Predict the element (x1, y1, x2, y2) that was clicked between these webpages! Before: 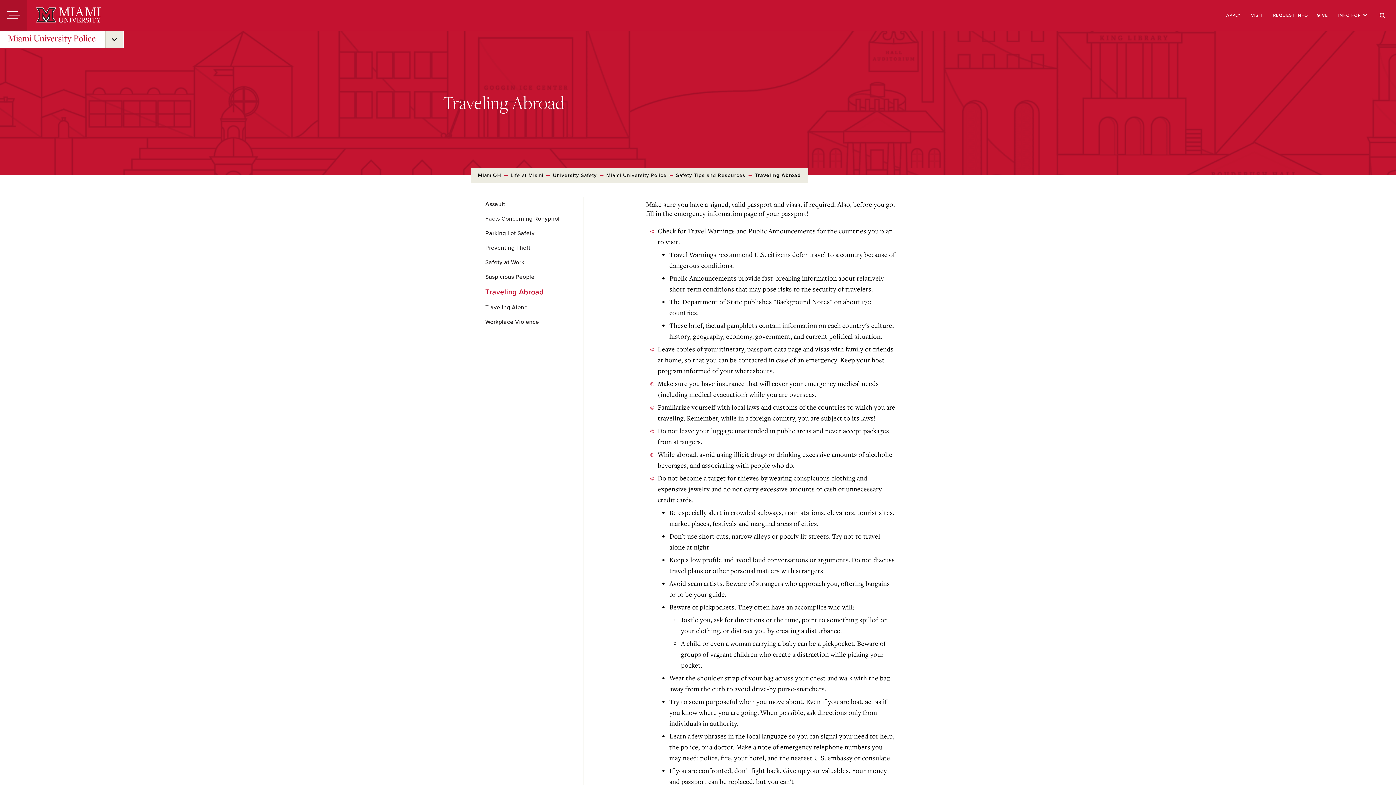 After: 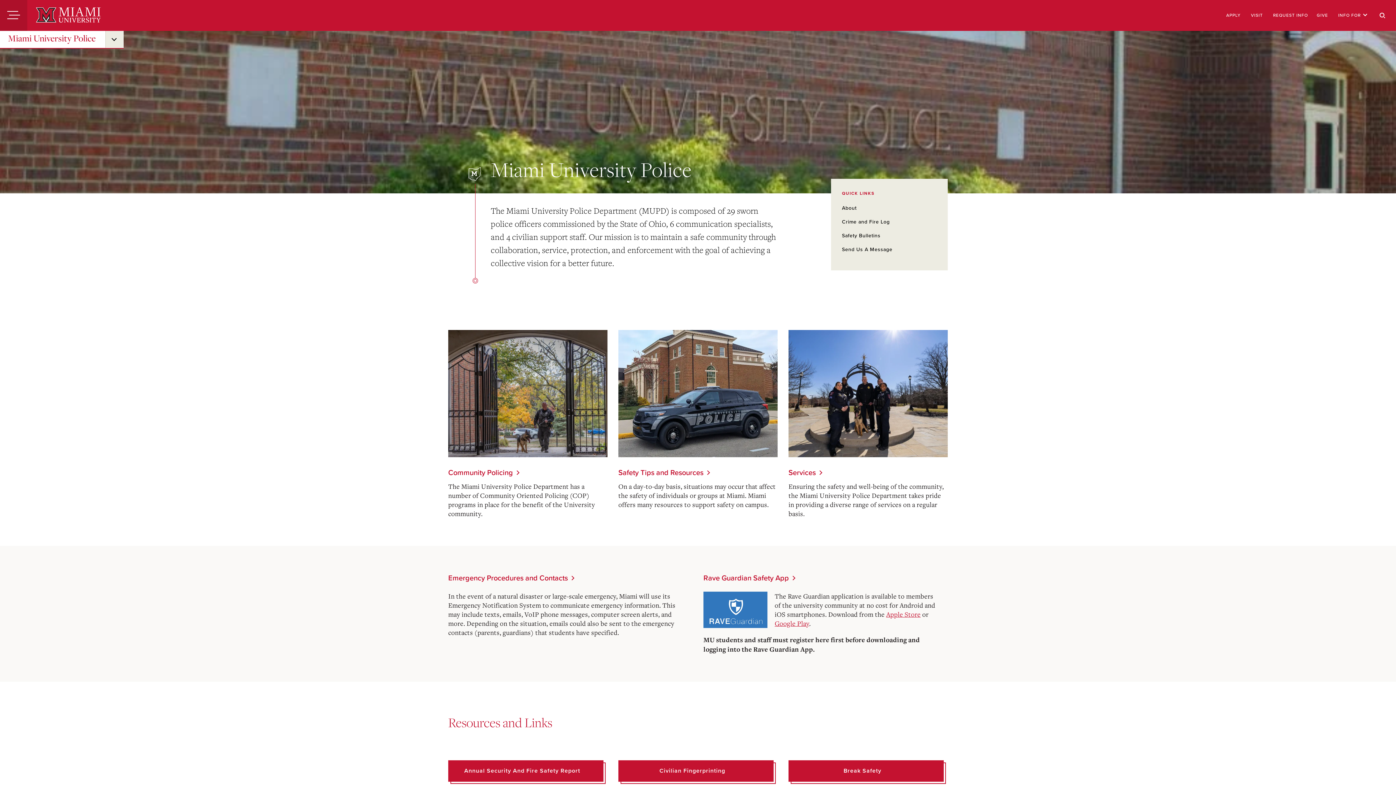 Action: label: Miami University Police bbox: (0, 30, 105, 46)